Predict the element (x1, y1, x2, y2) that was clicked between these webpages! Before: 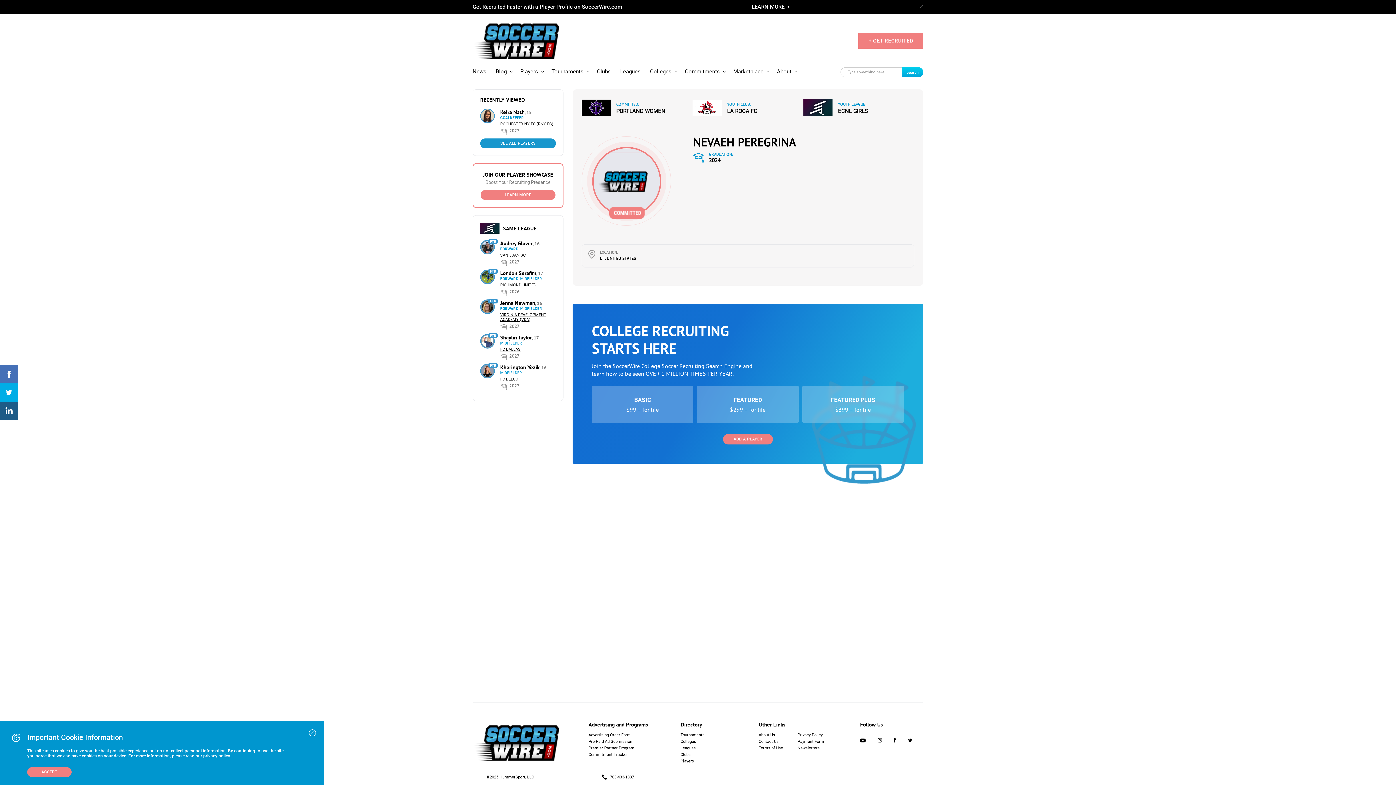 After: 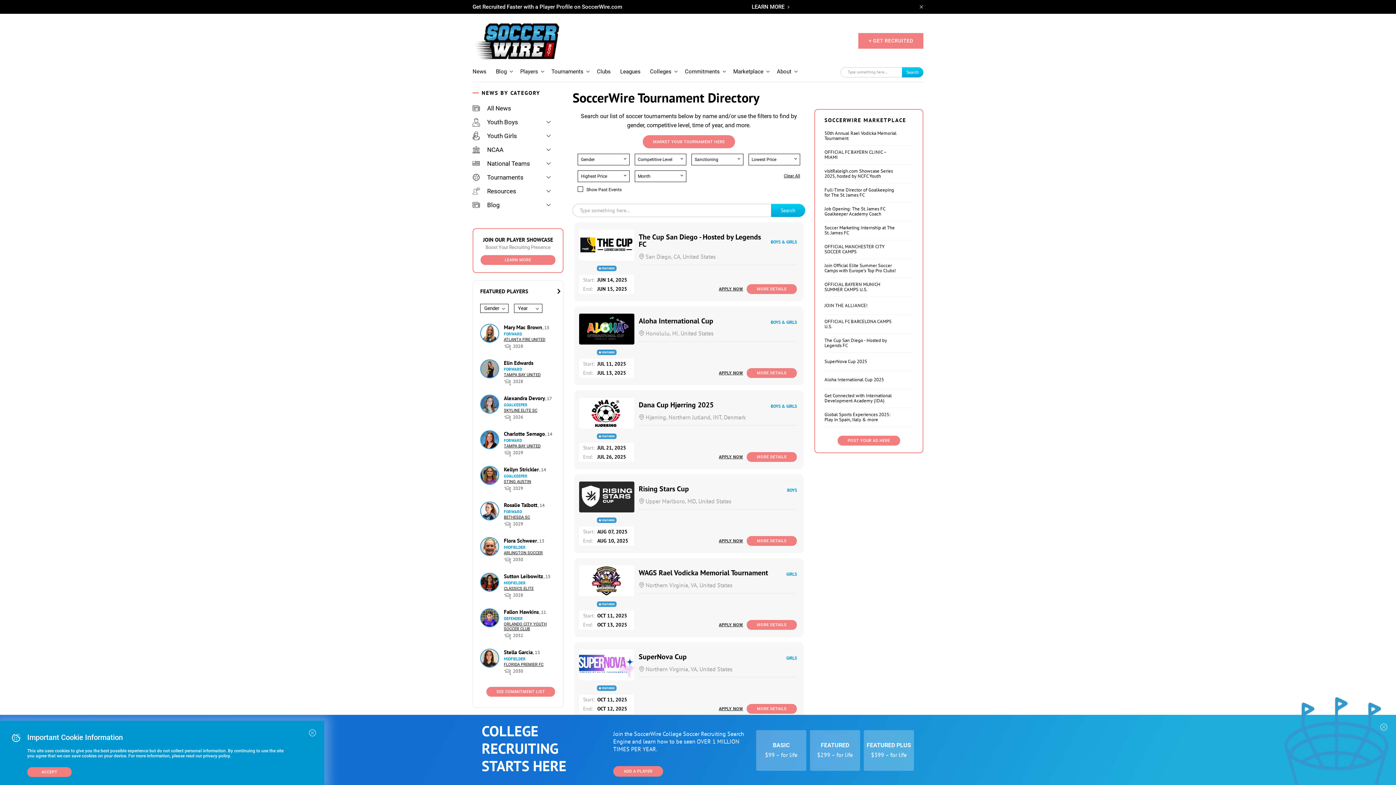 Action: bbox: (551, 68, 591, 74) label: Tournaments